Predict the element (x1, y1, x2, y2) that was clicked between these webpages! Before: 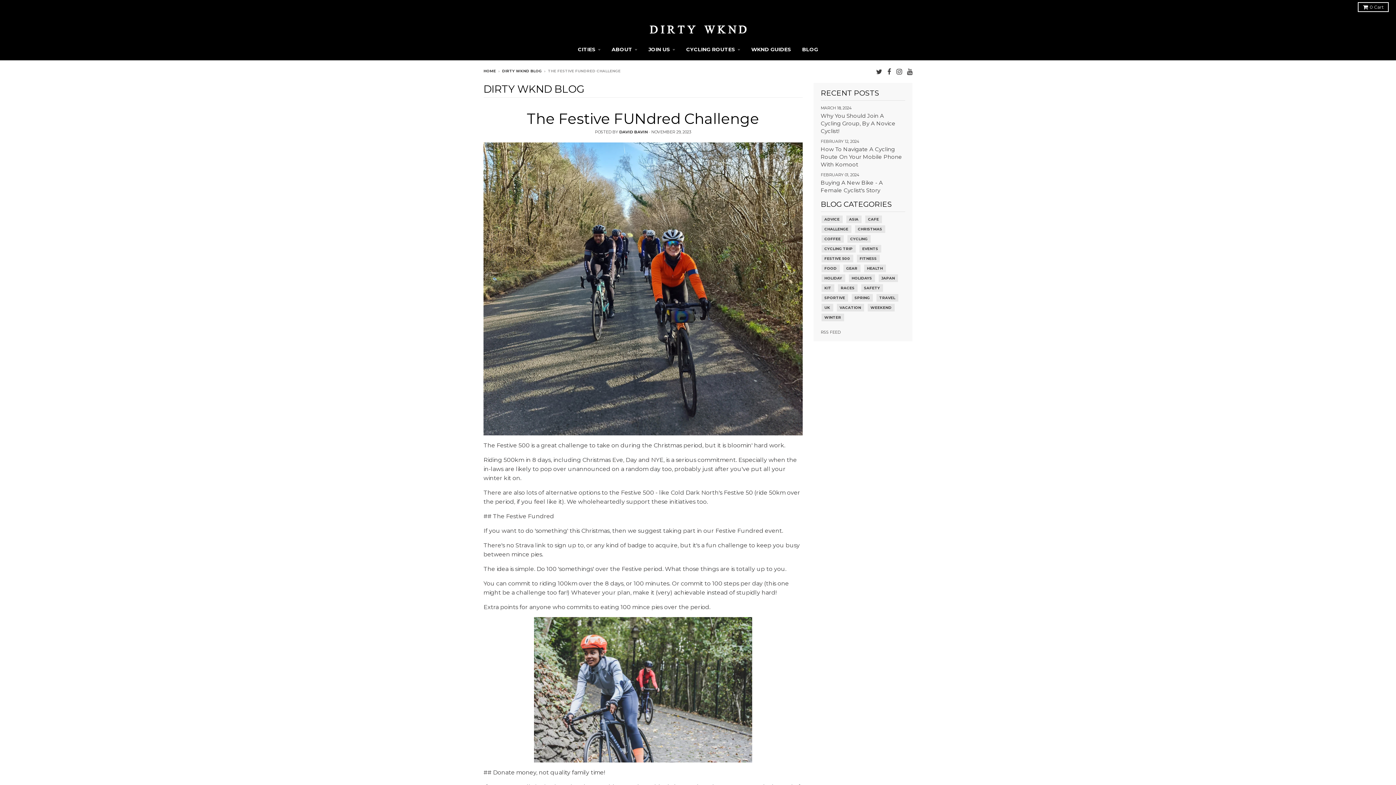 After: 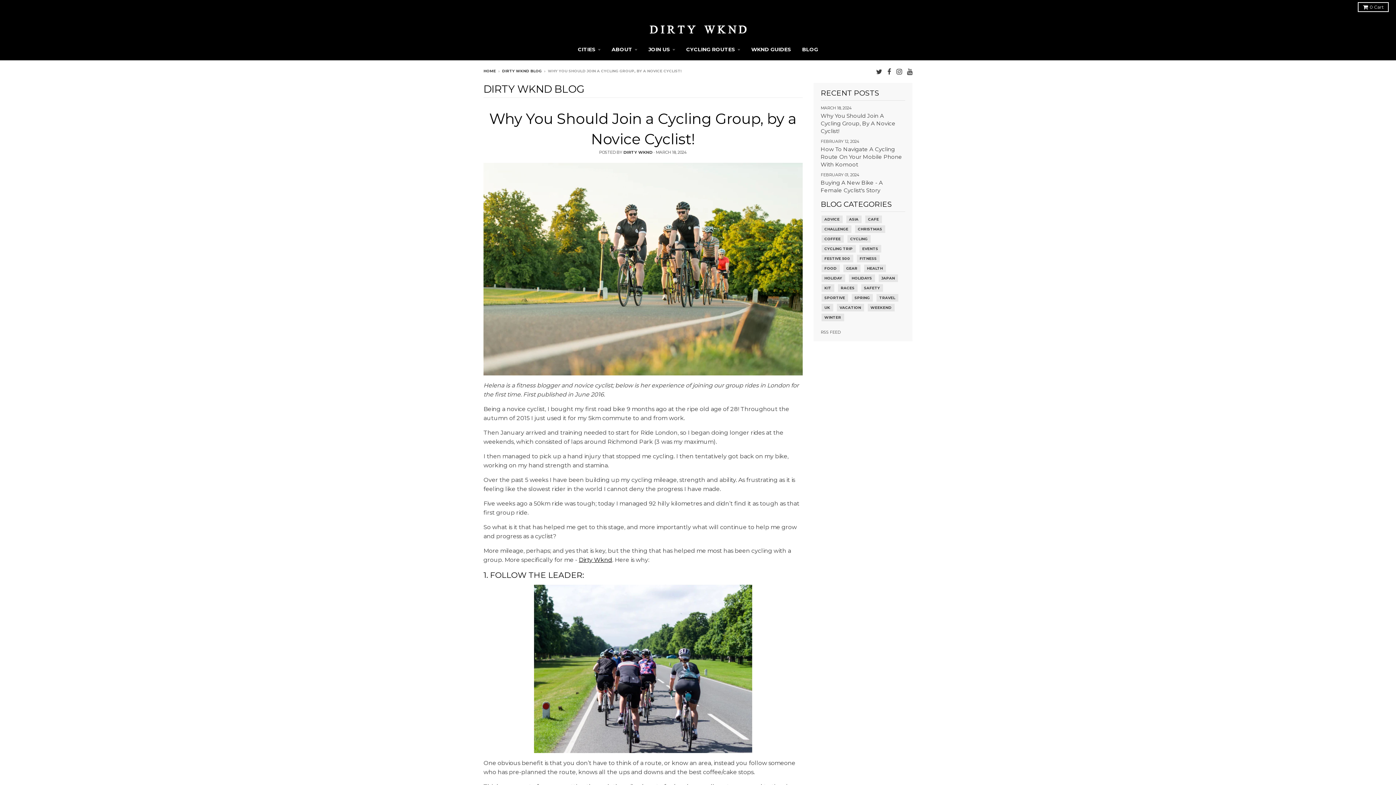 Action: label: MARCH 18, 2024
Why You Should Join A Cycling Group, By A Novice Cyclist! bbox: (820, 104, 905, 134)